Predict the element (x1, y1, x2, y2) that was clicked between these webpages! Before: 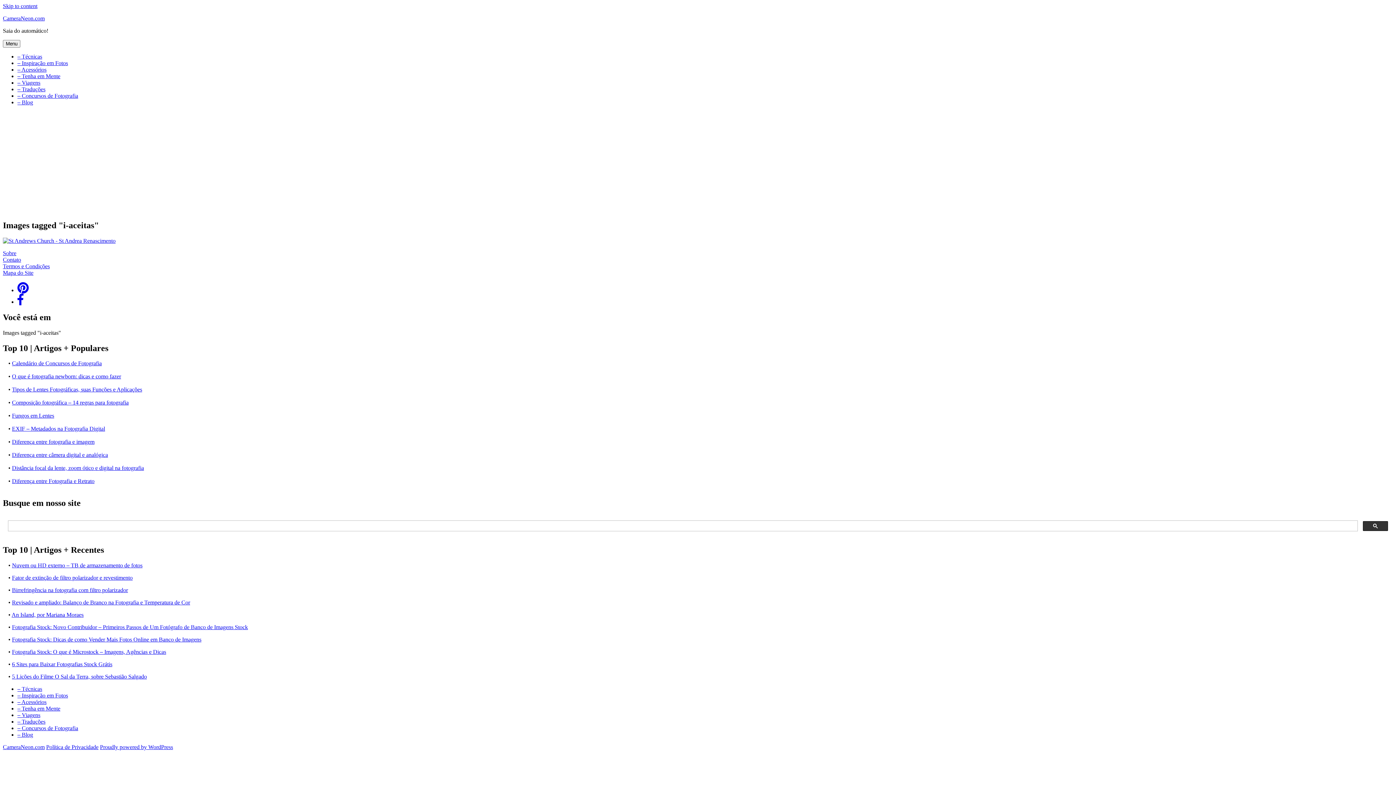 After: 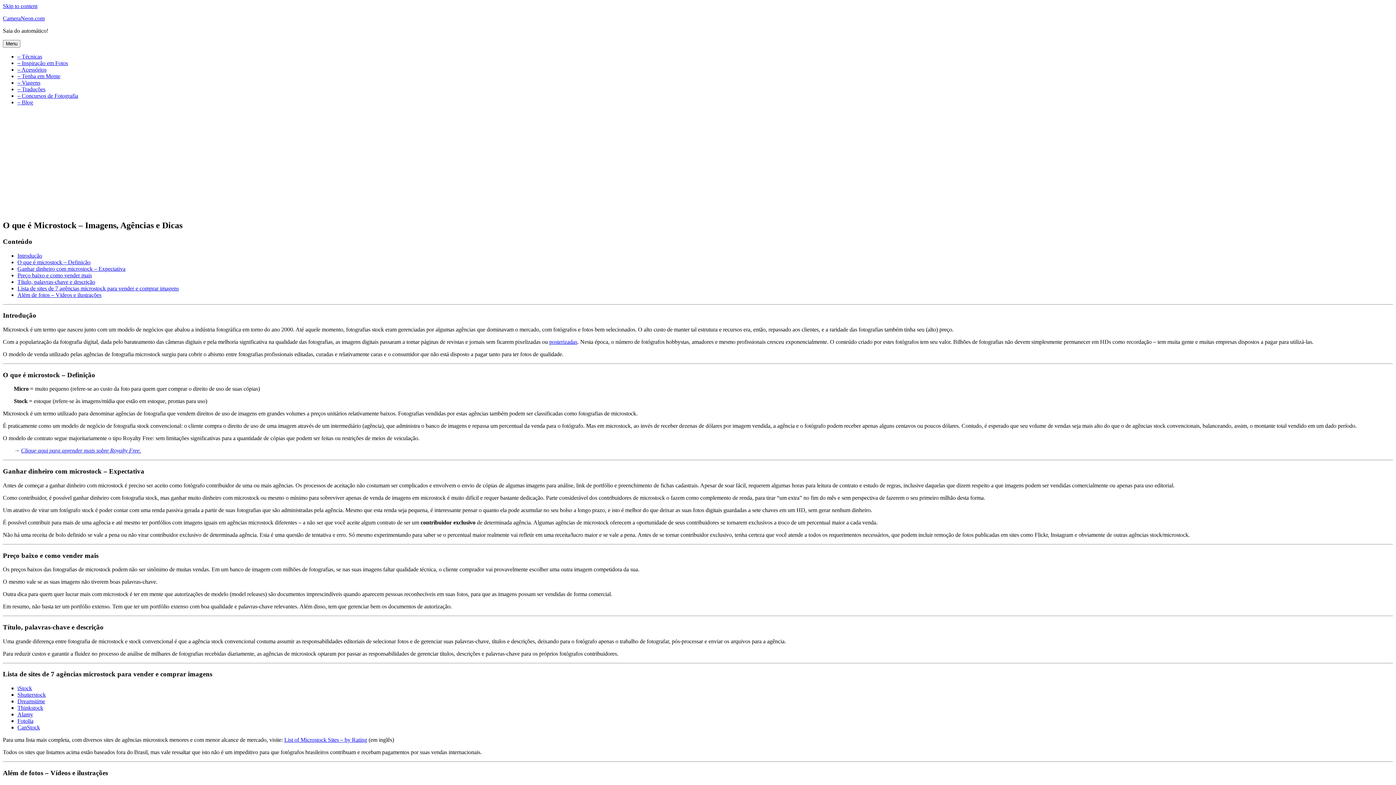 Action: label: Fotografia Stock: O que é Microstock – Imagens, Agências e Dicas bbox: (12, 649, 166, 655)